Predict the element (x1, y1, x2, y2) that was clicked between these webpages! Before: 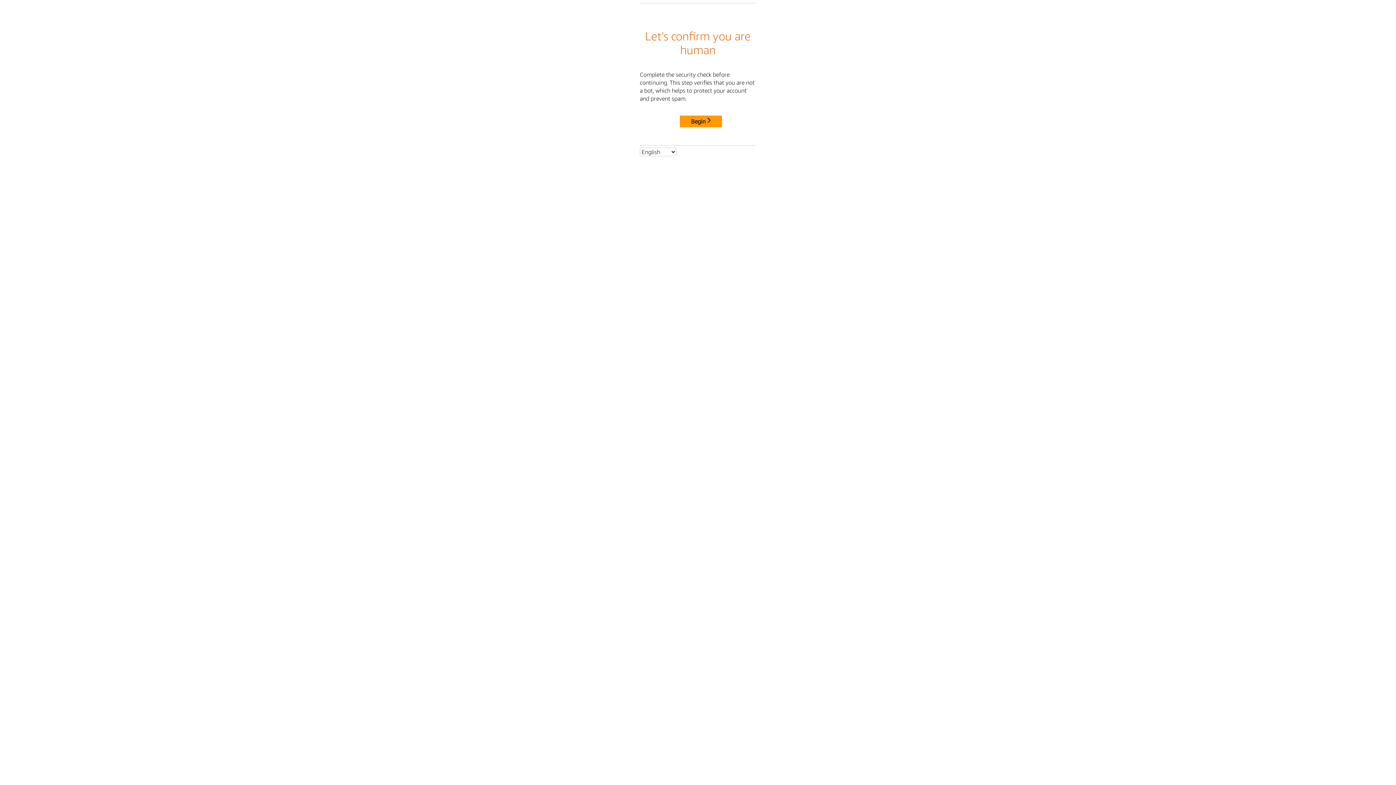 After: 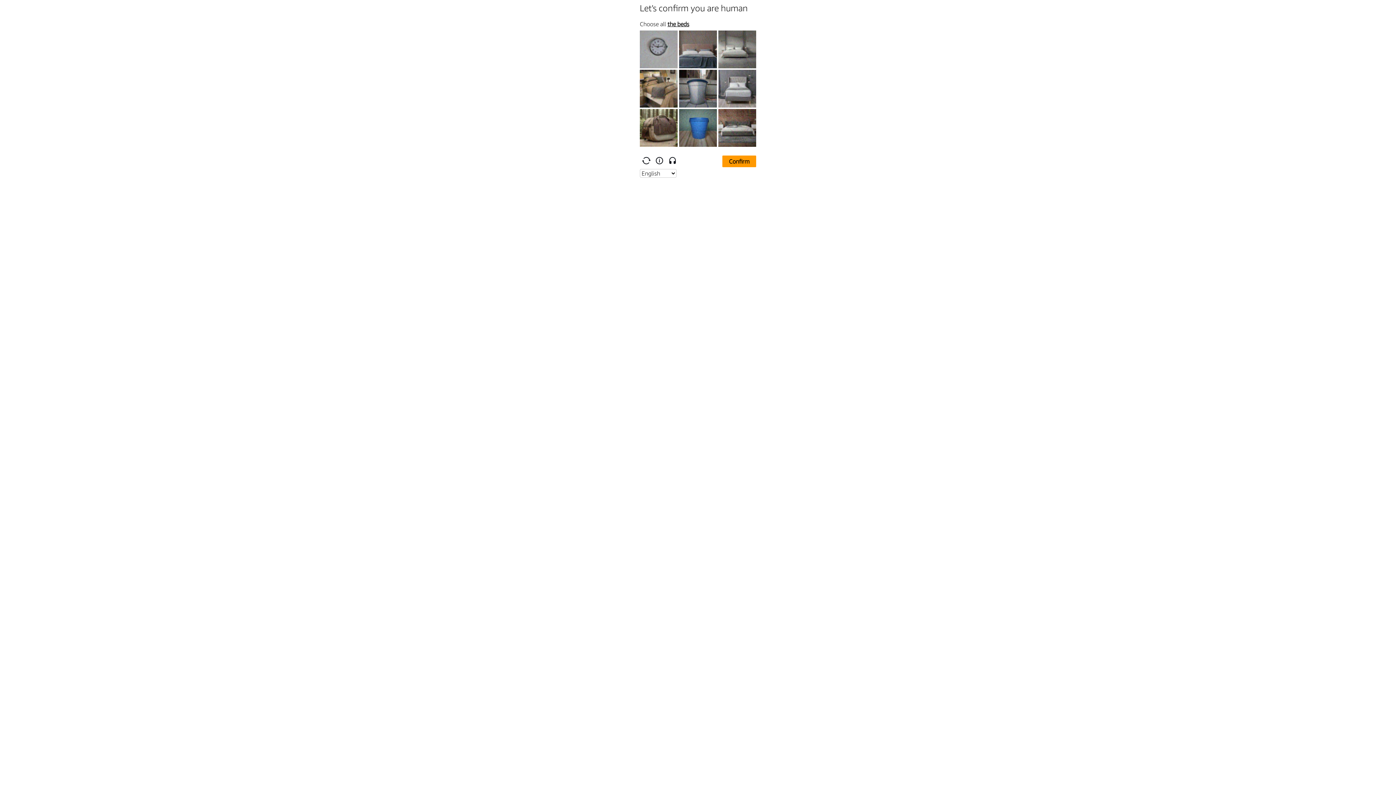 Action: label: Begin bbox: (680, 115, 722, 127)